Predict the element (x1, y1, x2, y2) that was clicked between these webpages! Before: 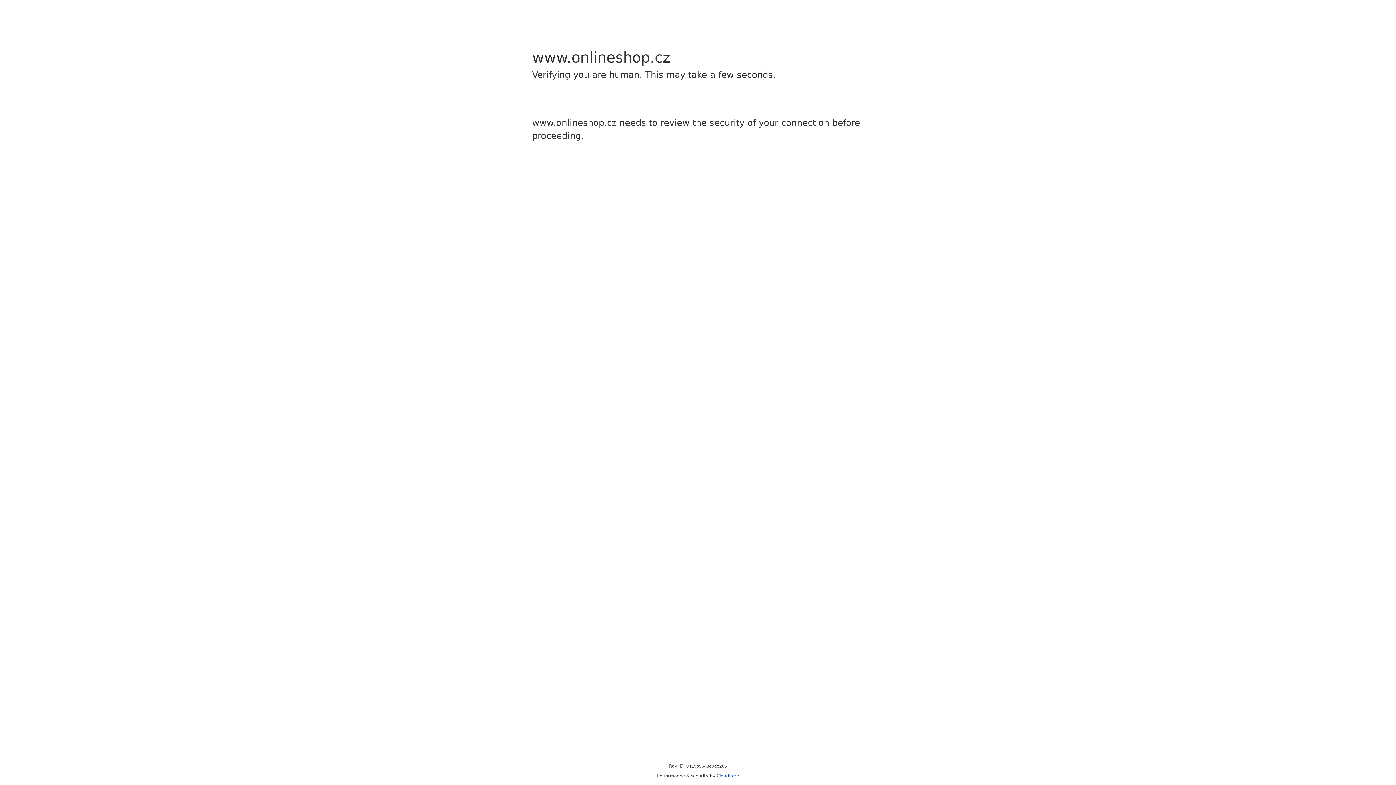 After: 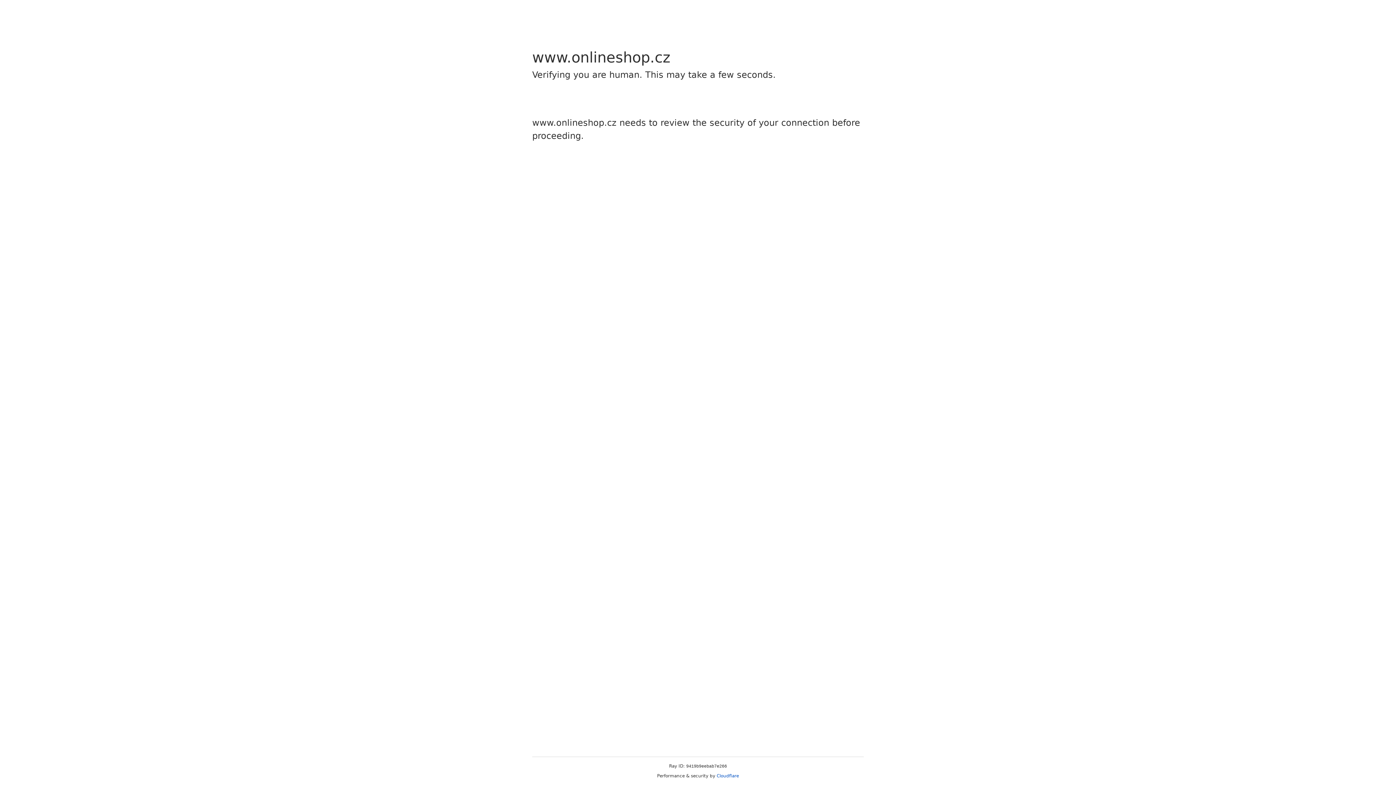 Action: bbox: (716, 773, 739, 778) label: Cloudflare